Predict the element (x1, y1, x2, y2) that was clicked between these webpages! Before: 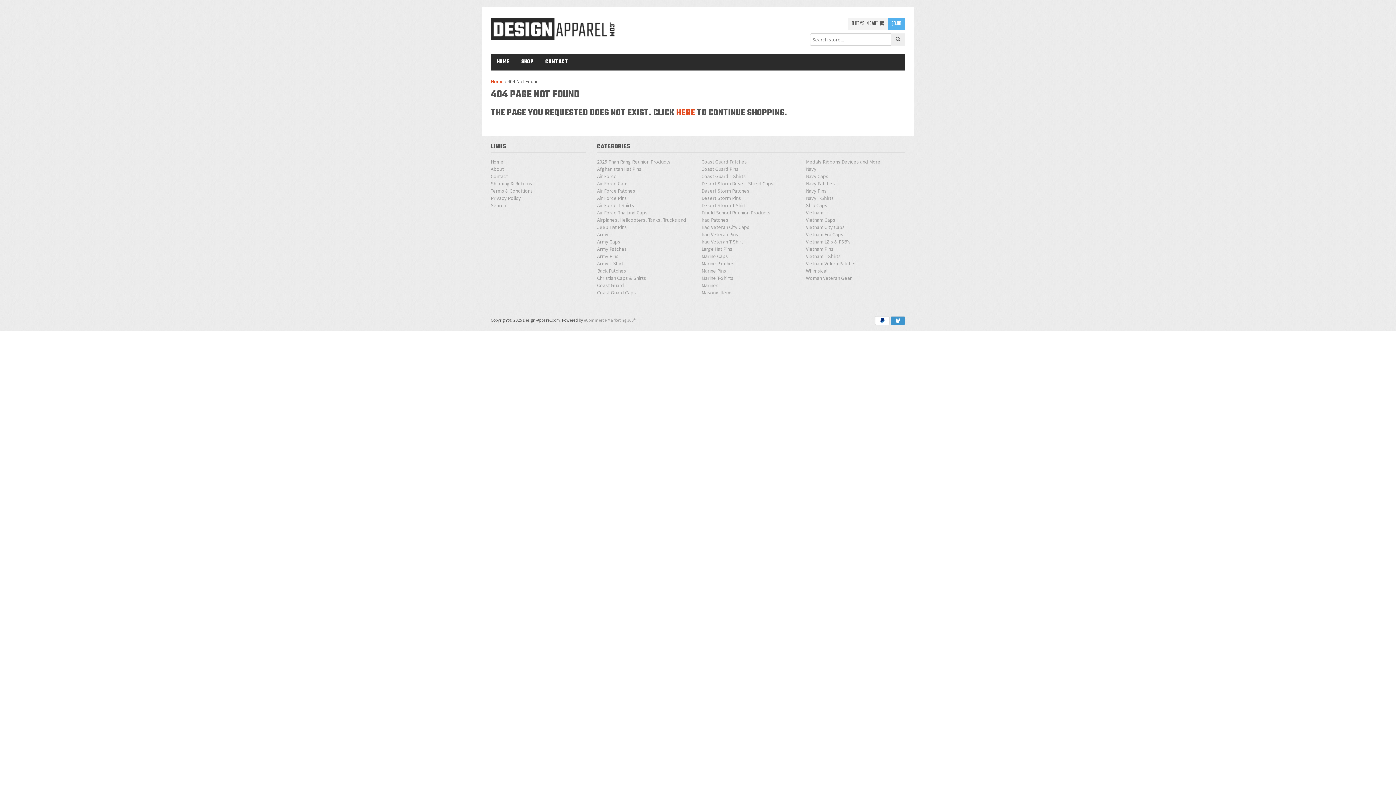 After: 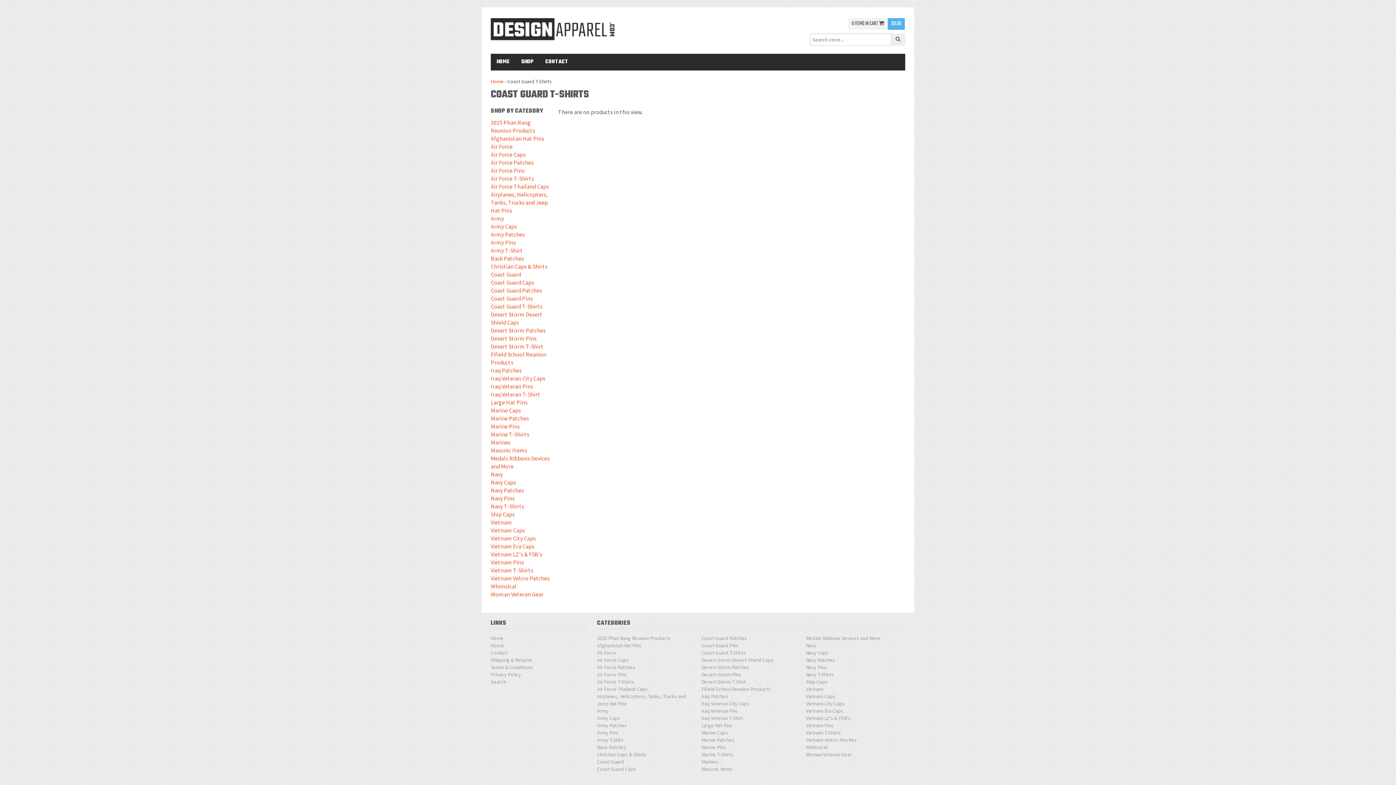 Action: label: Coast Guard T-Shirts bbox: (701, 173, 746, 179)